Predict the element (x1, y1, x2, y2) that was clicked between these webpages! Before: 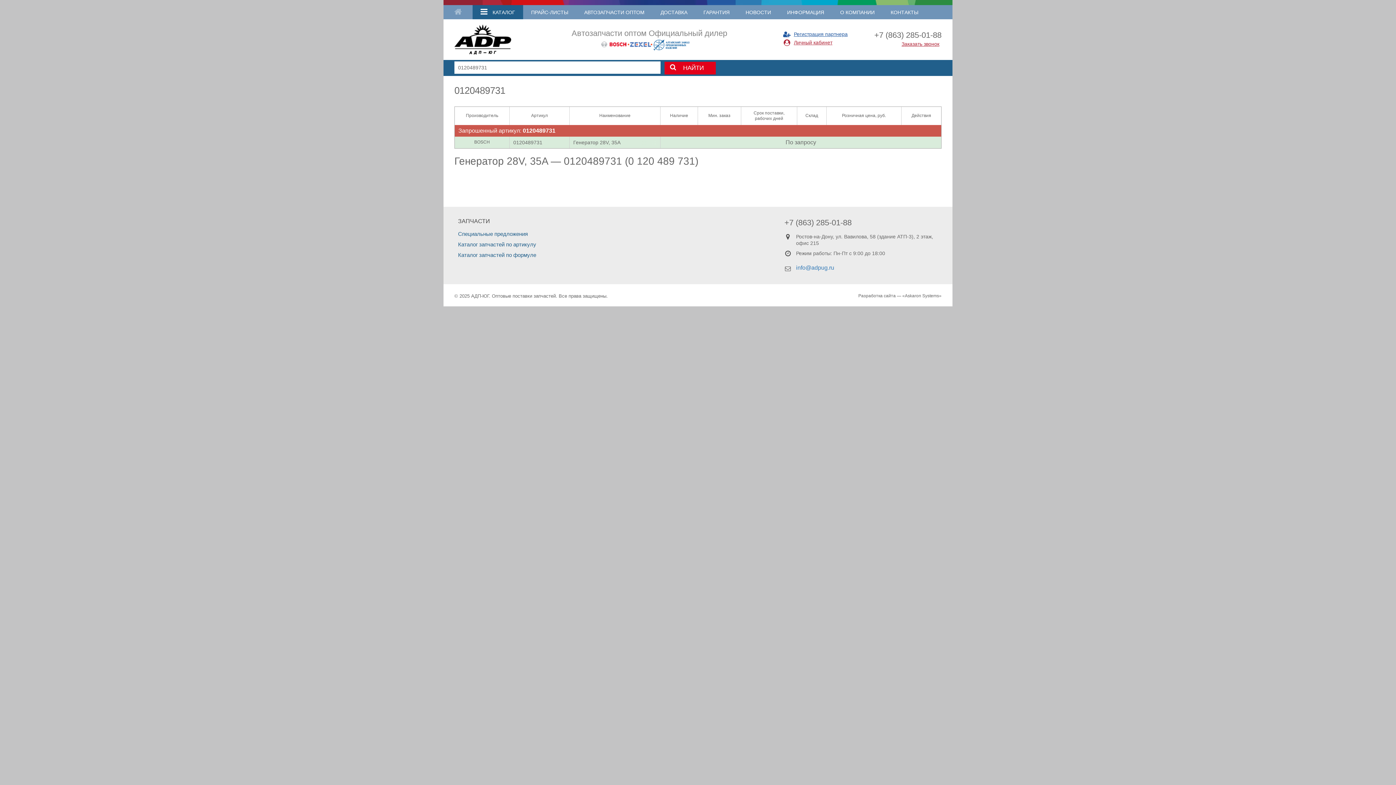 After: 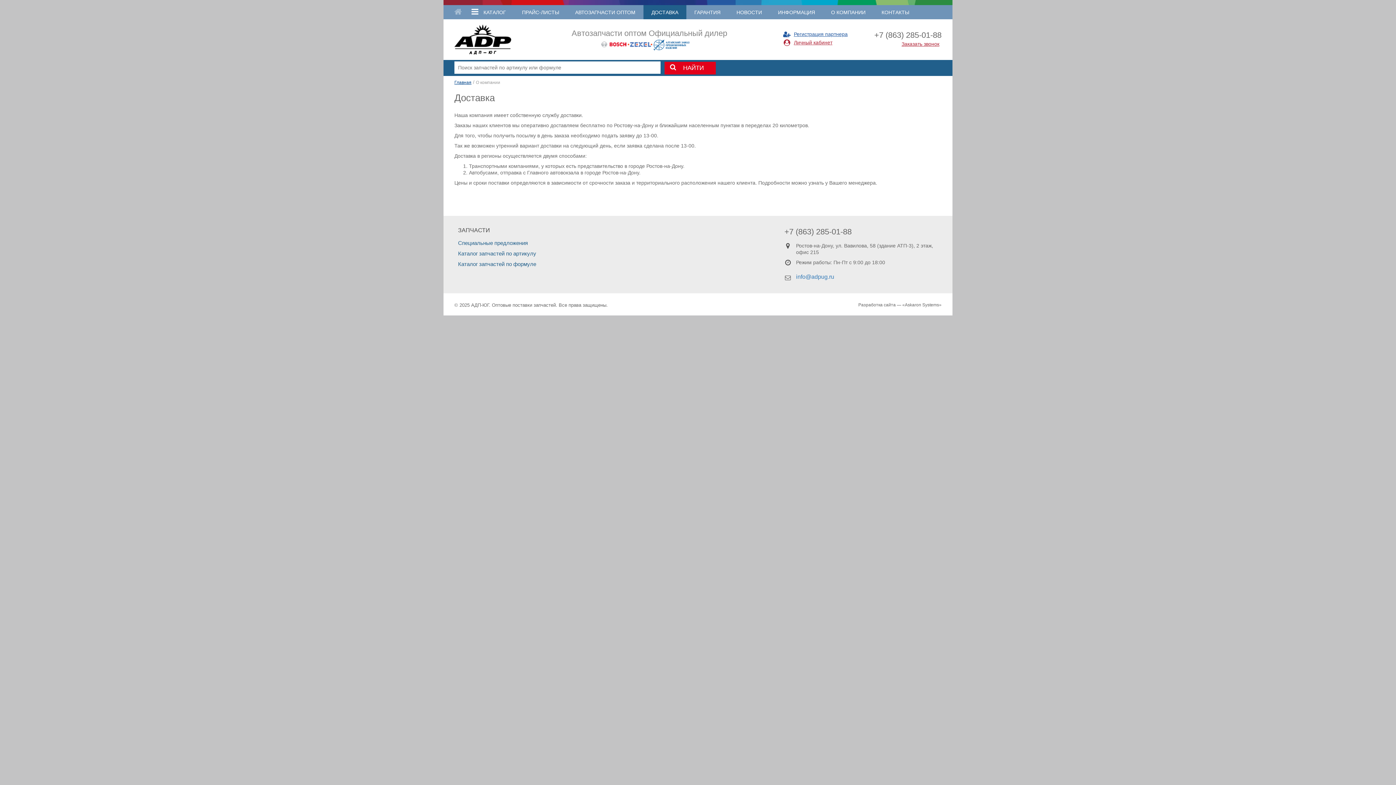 Action: bbox: (652, 5, 695, 19) label: ДОСТАВКА